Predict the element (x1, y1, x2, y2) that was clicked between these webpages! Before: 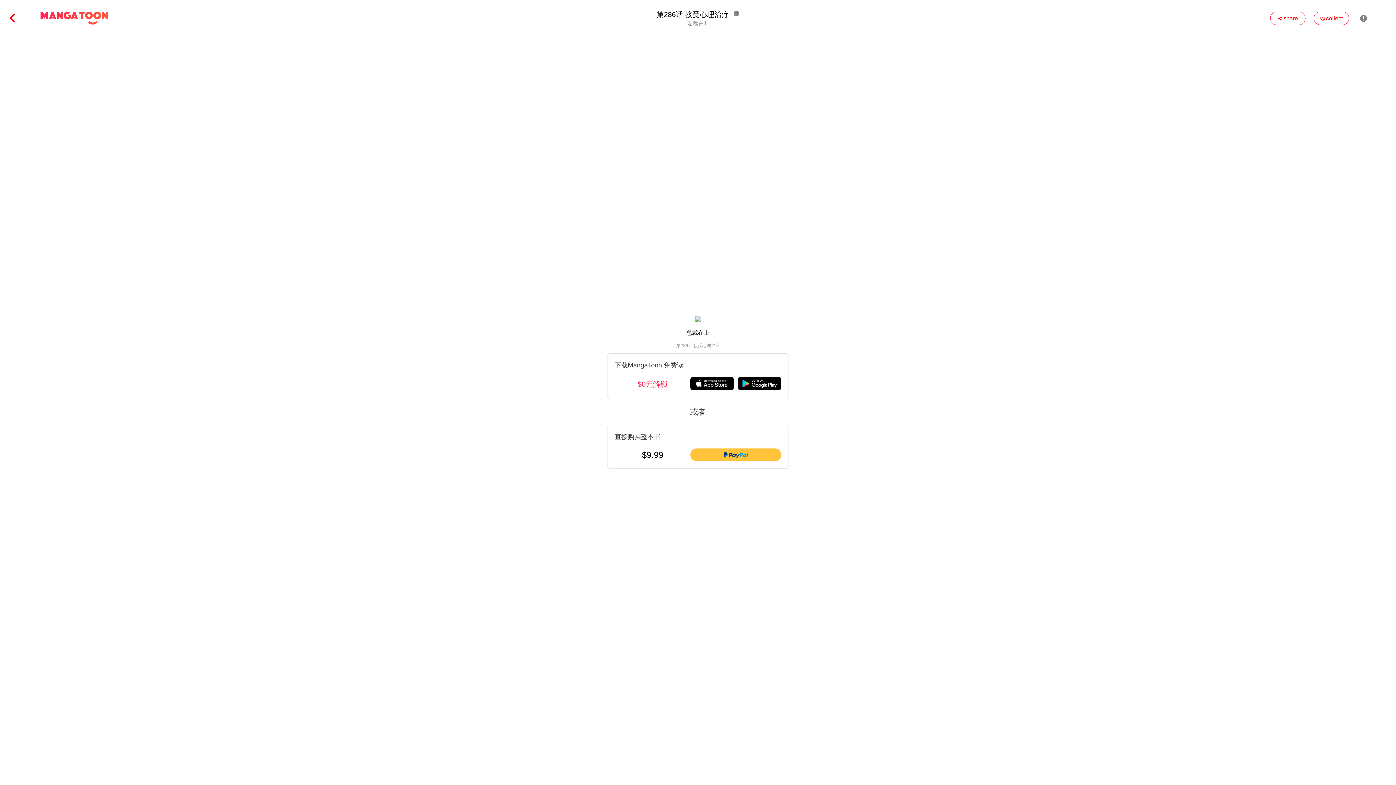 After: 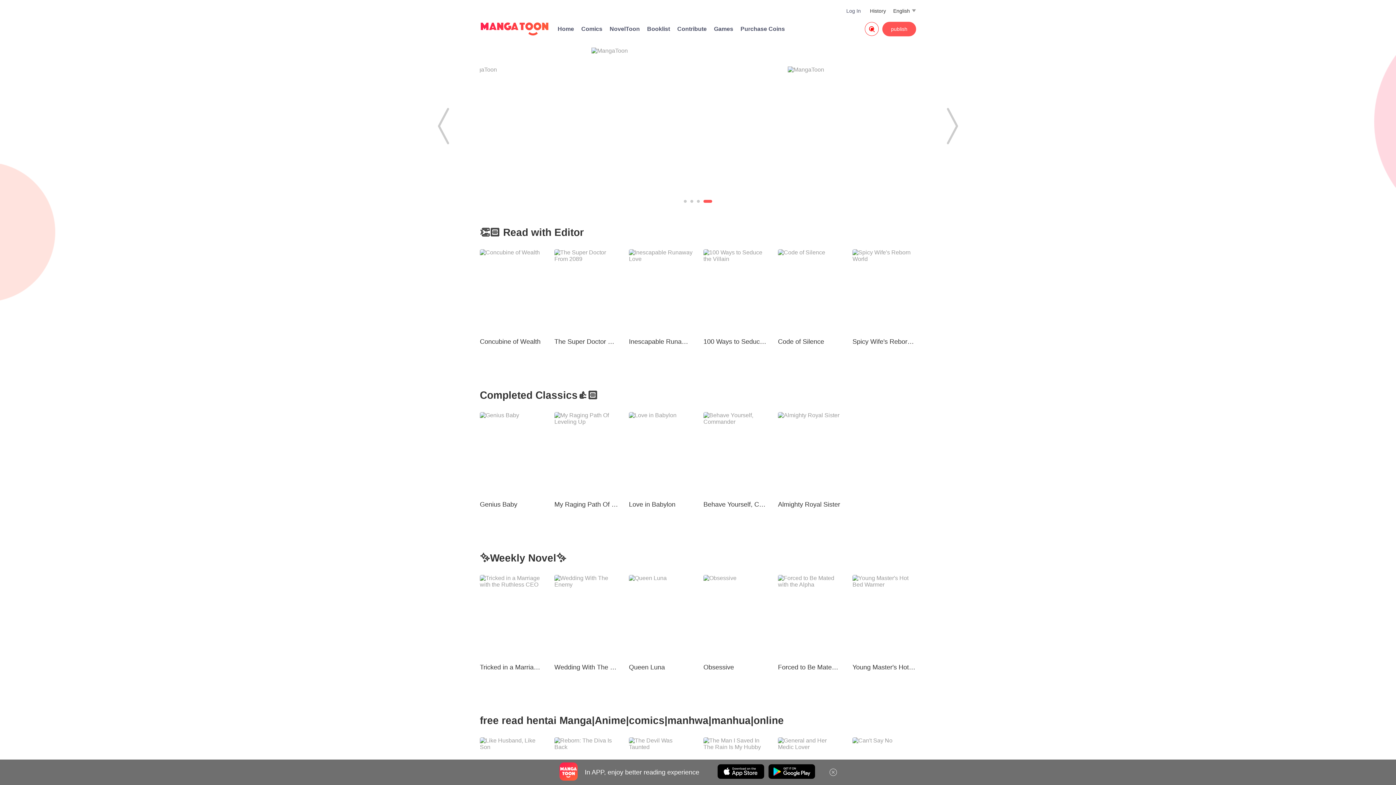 Action: bbox: (16, 10, 110, 25)